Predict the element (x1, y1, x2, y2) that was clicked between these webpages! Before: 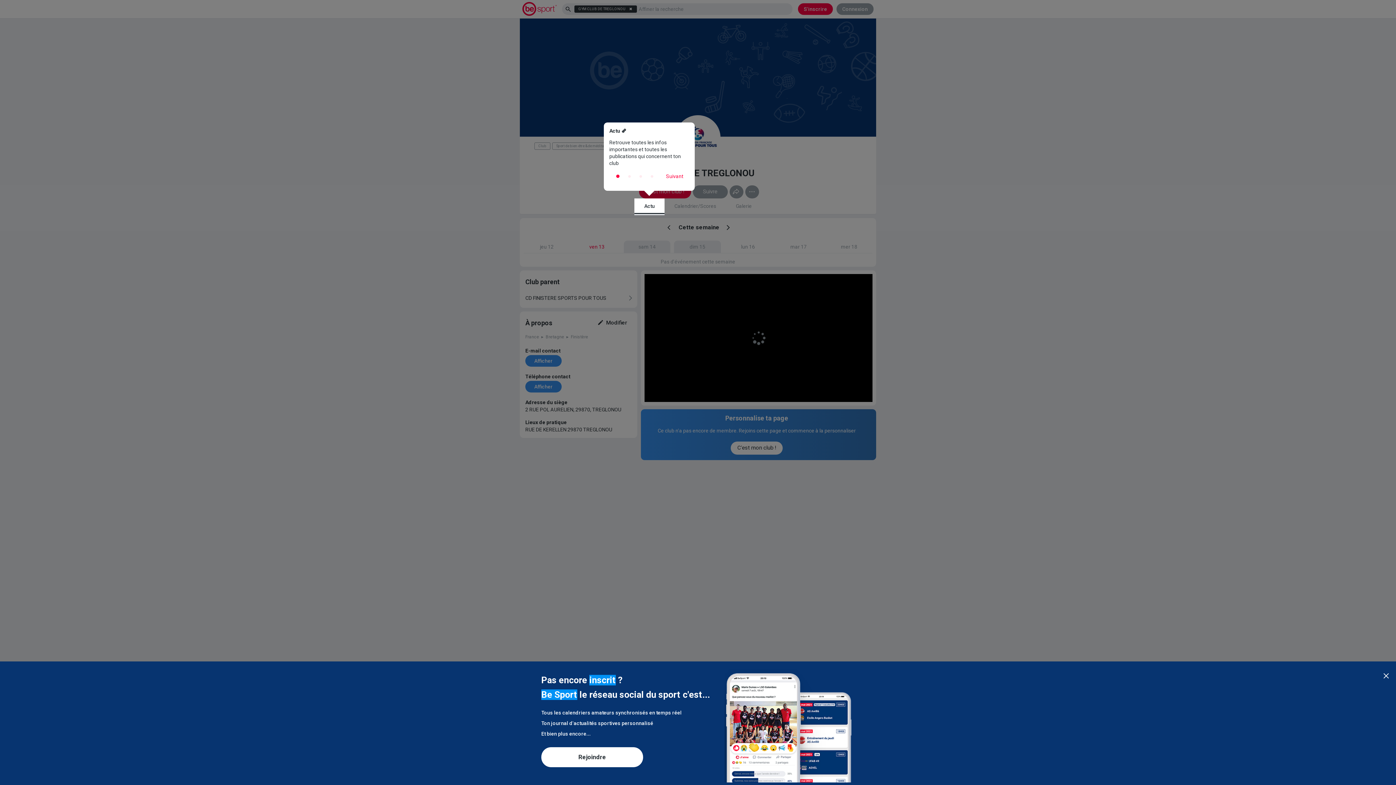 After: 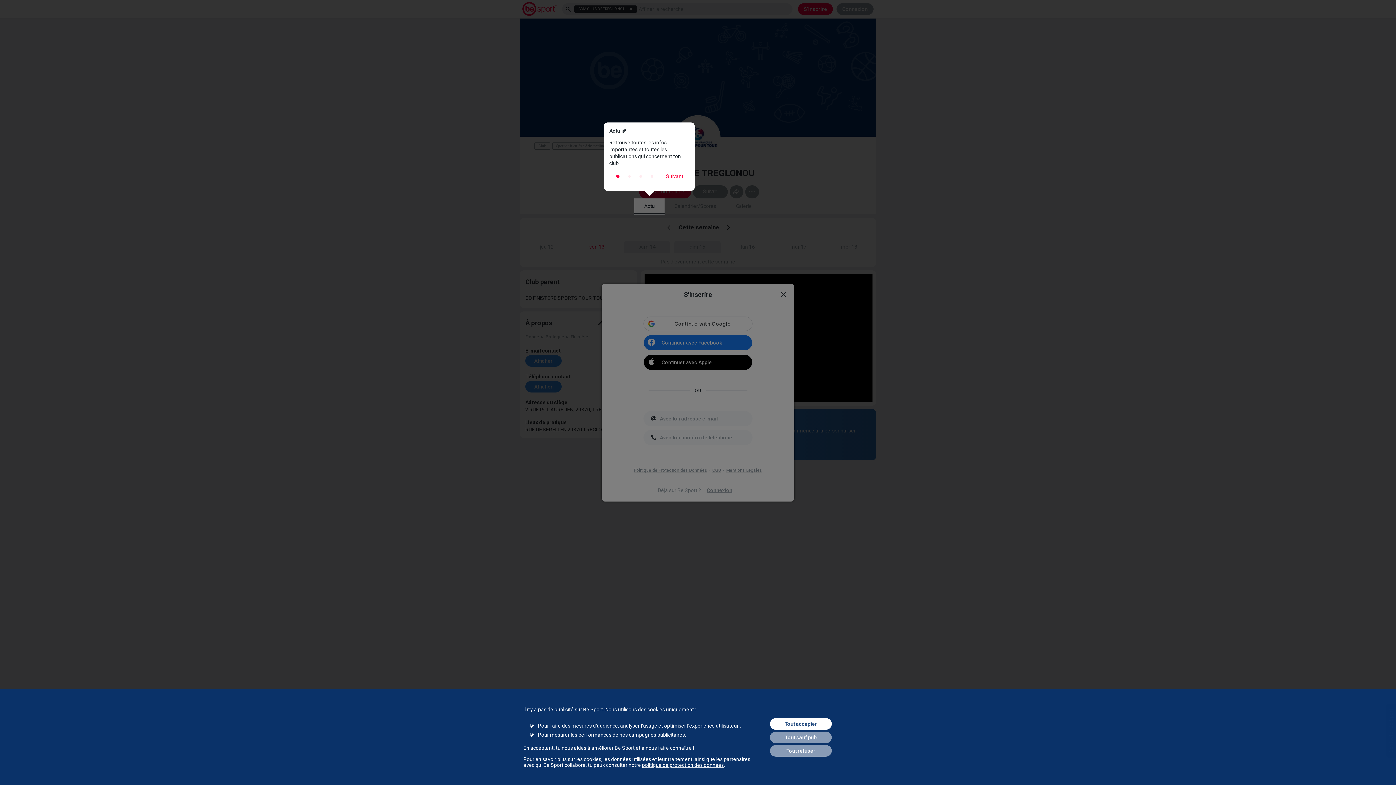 Action: bbox: (541, 747, 643, 767) label: Rejoindre